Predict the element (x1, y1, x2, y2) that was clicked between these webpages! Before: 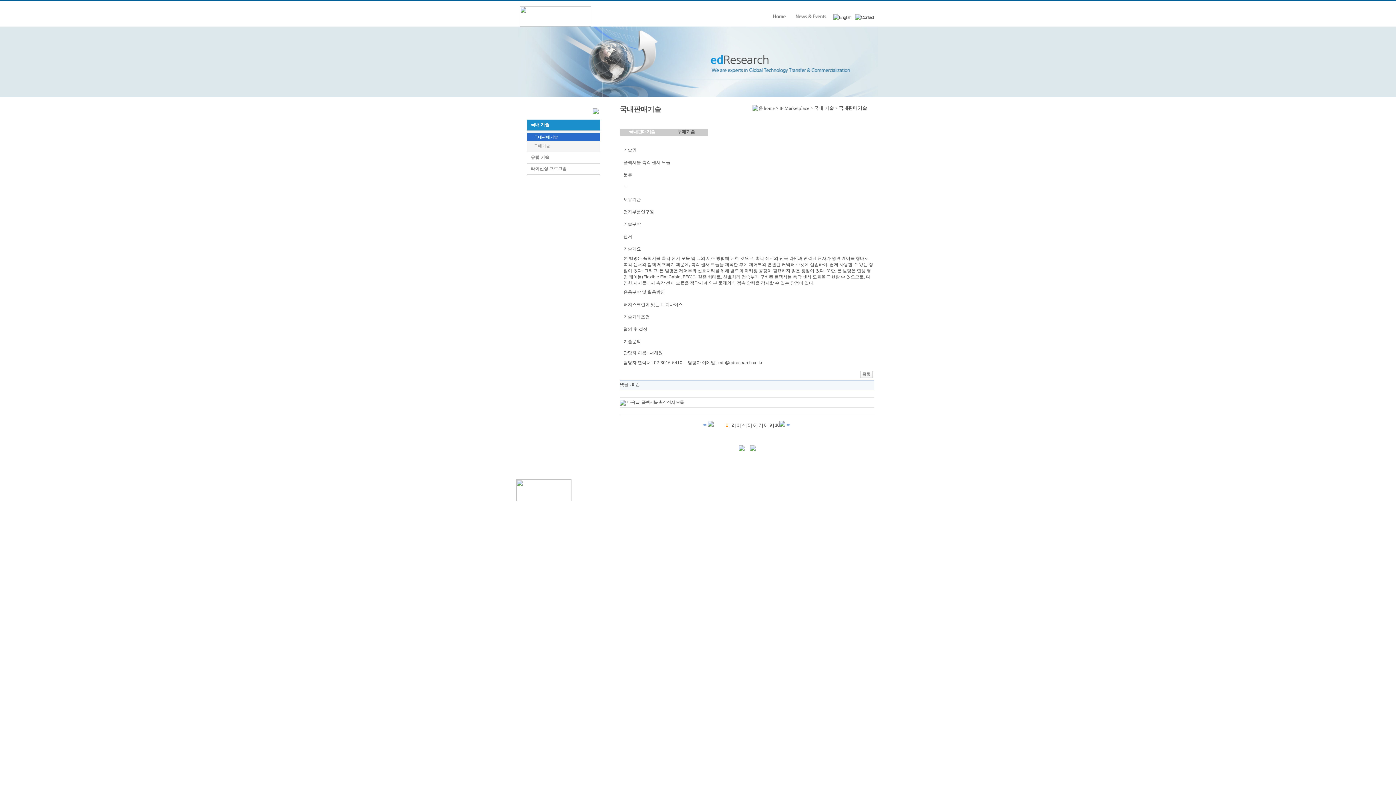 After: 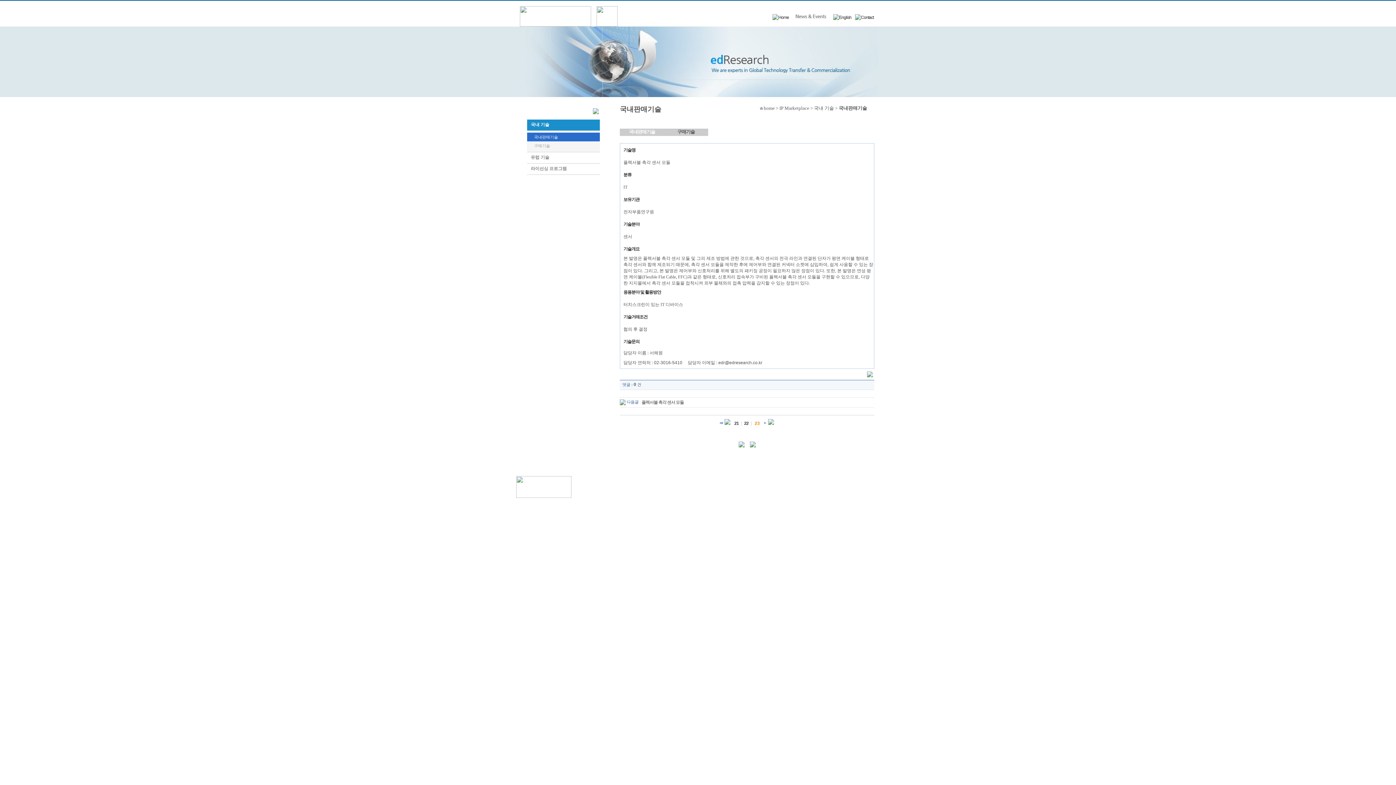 Action: bbox: (785, 422, 792, 428)